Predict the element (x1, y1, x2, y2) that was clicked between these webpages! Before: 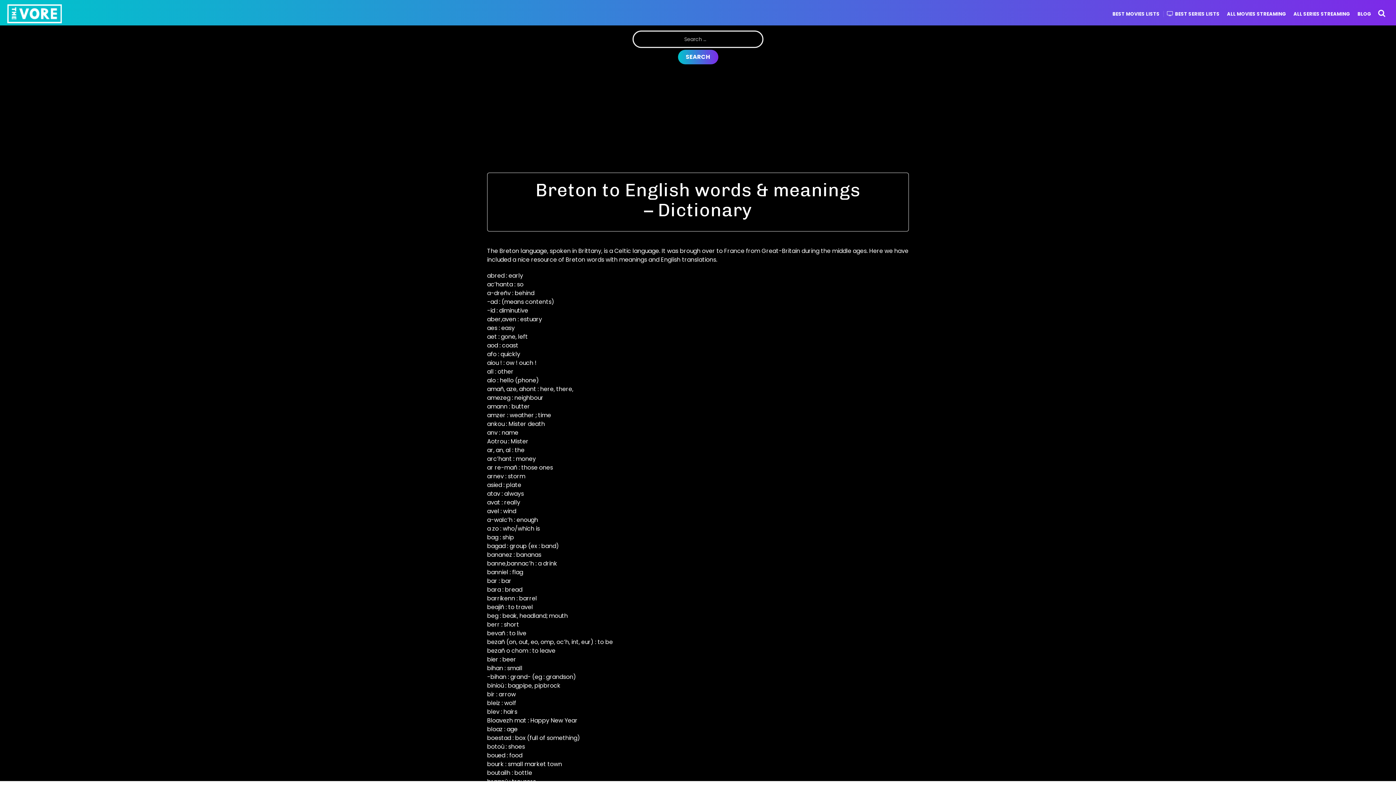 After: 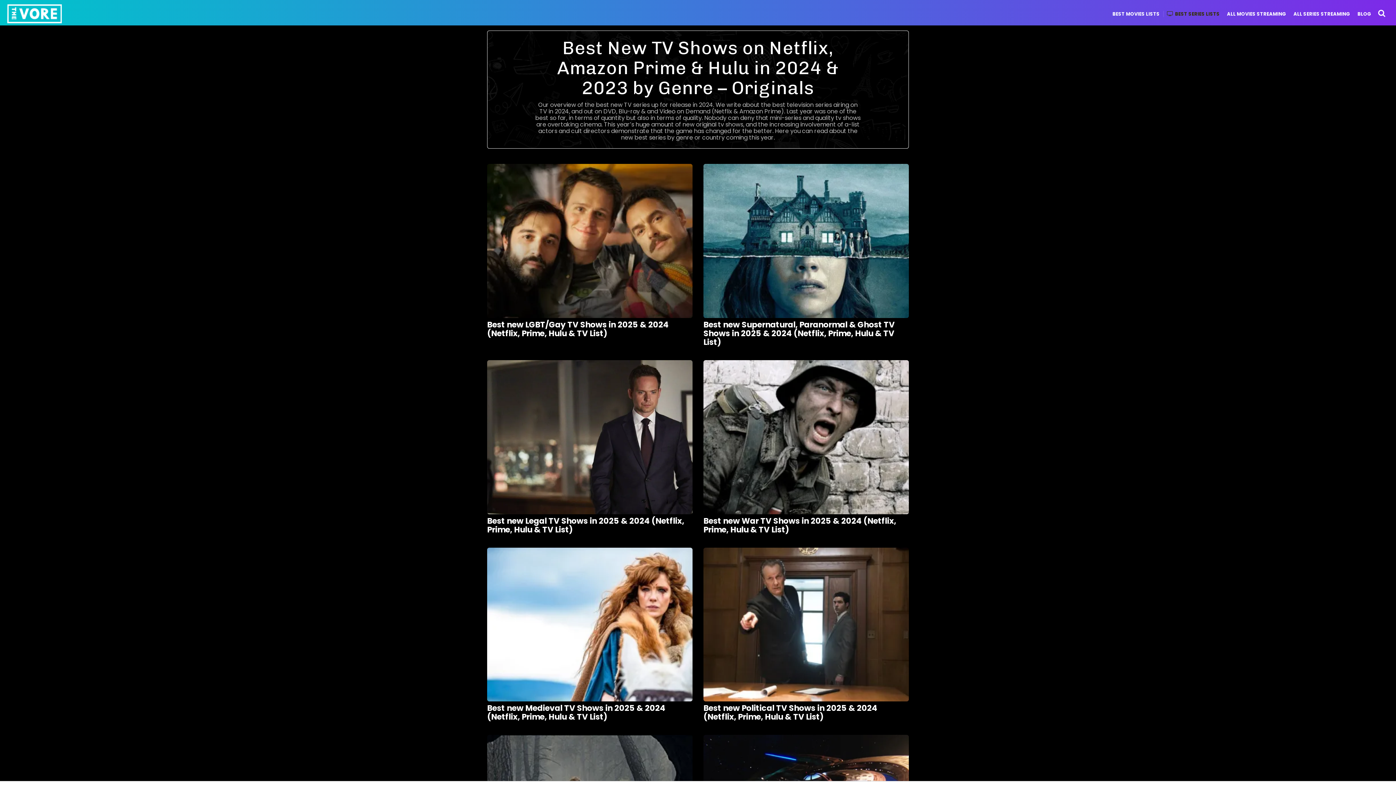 Action: bbox: (1167, 10, 1220, 16) label: BEST SERIES LISTS